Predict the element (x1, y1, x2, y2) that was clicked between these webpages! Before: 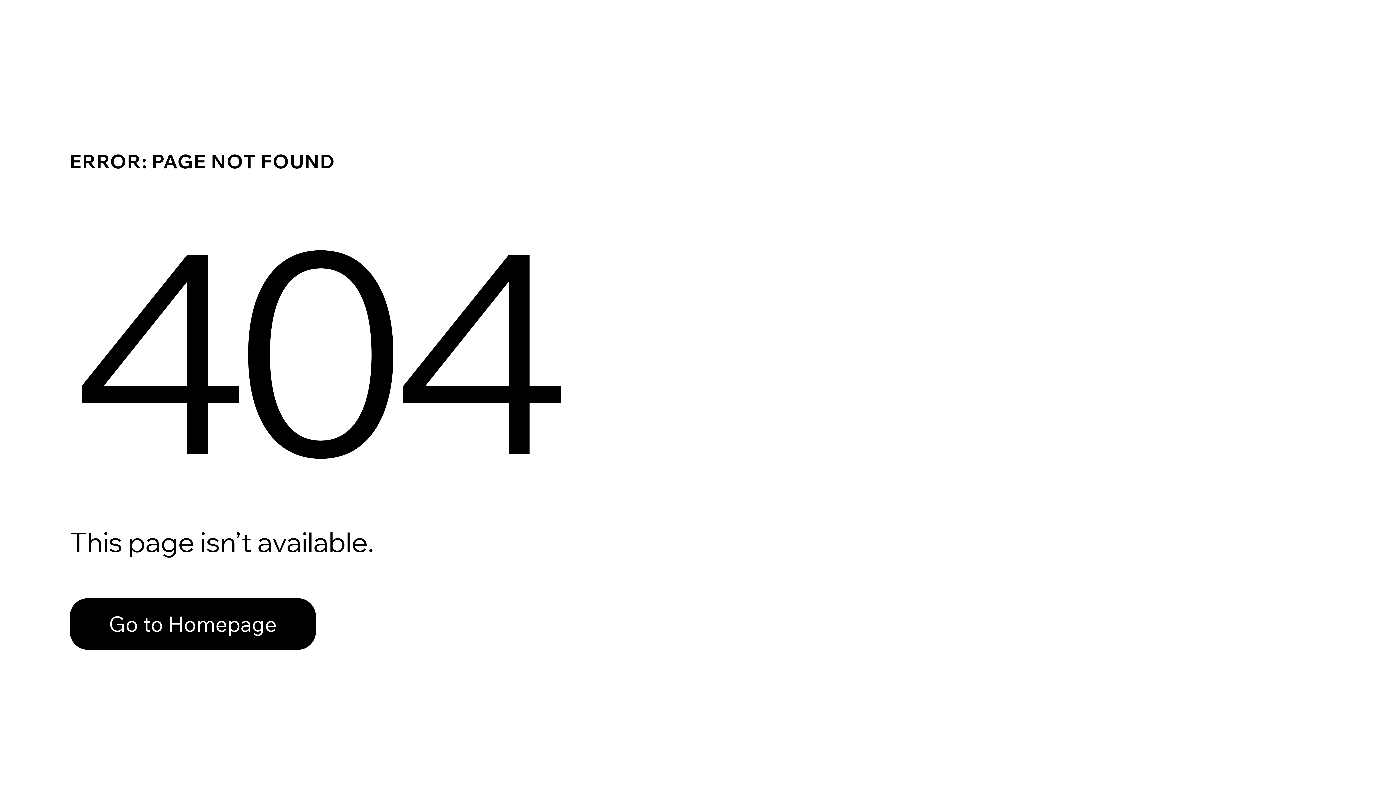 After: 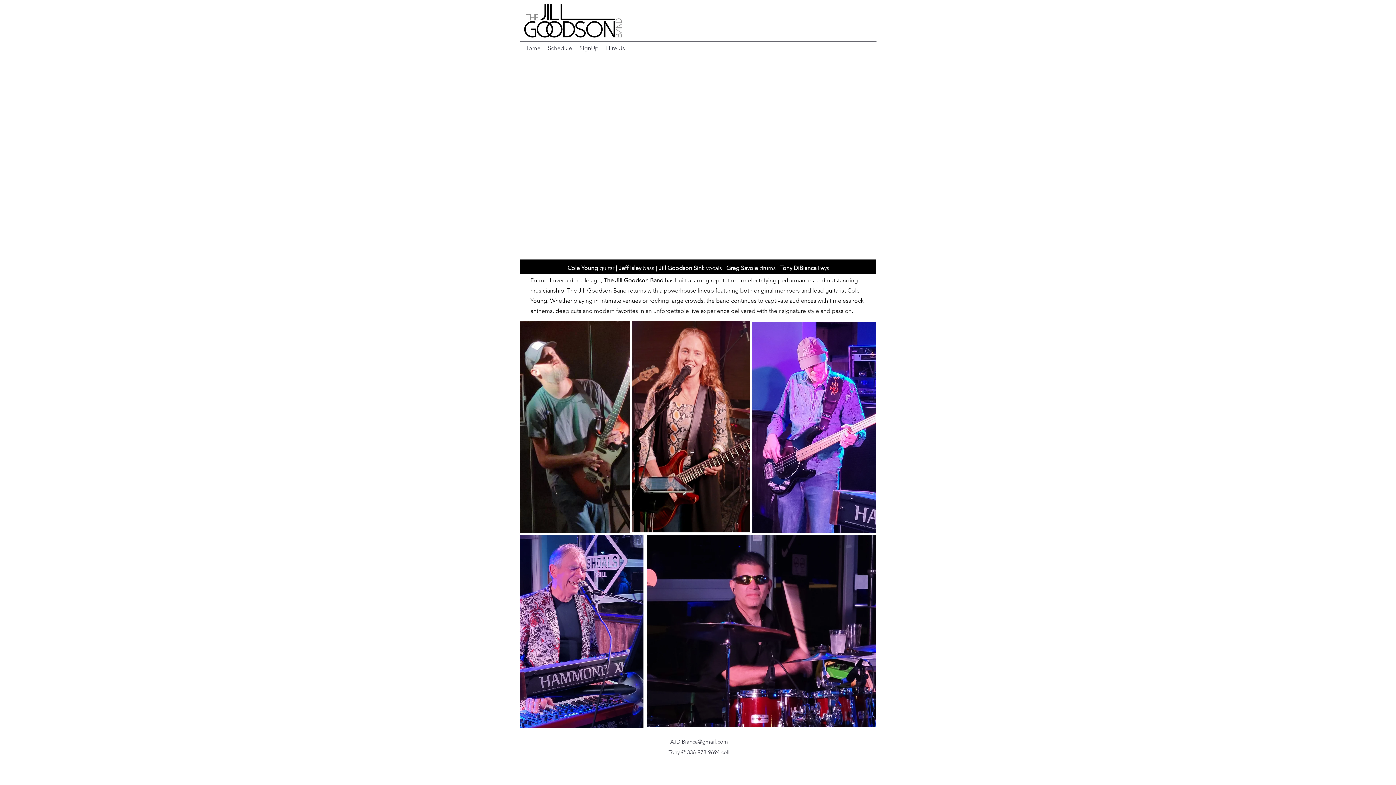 Action: bbox: (69, 598, 316, 650) label: Go to Homepage